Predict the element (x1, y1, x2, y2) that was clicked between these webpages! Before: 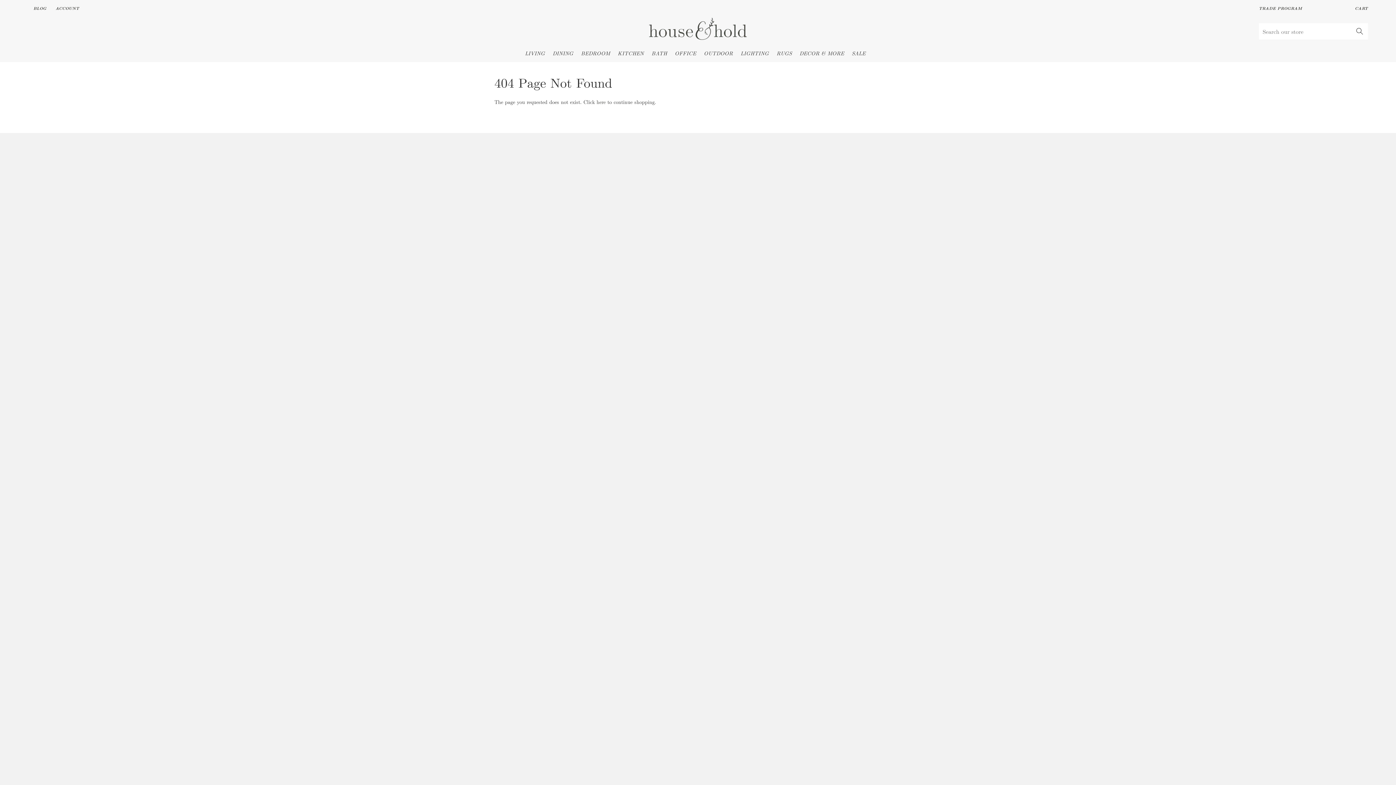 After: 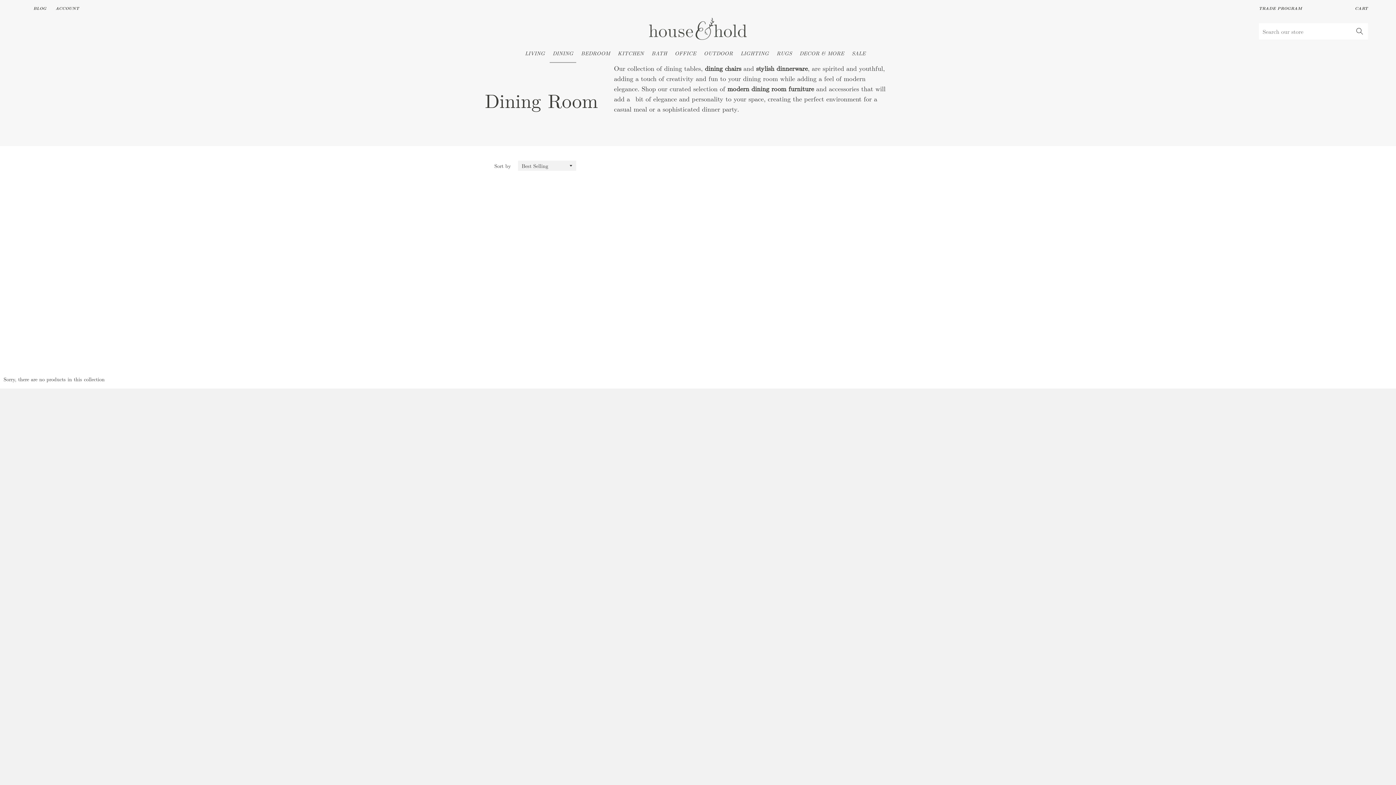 Action: bbox: (549, 47, 576, 59) label: DINING